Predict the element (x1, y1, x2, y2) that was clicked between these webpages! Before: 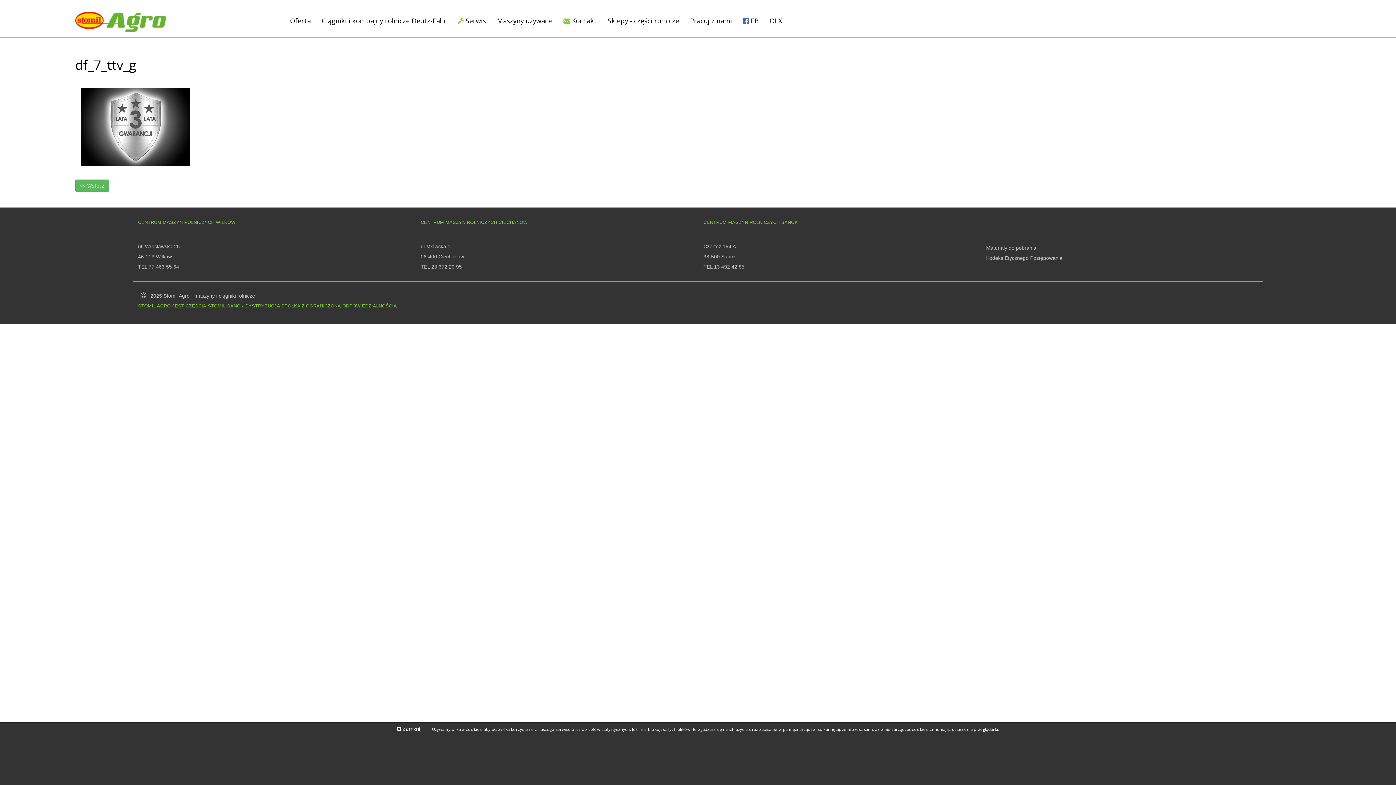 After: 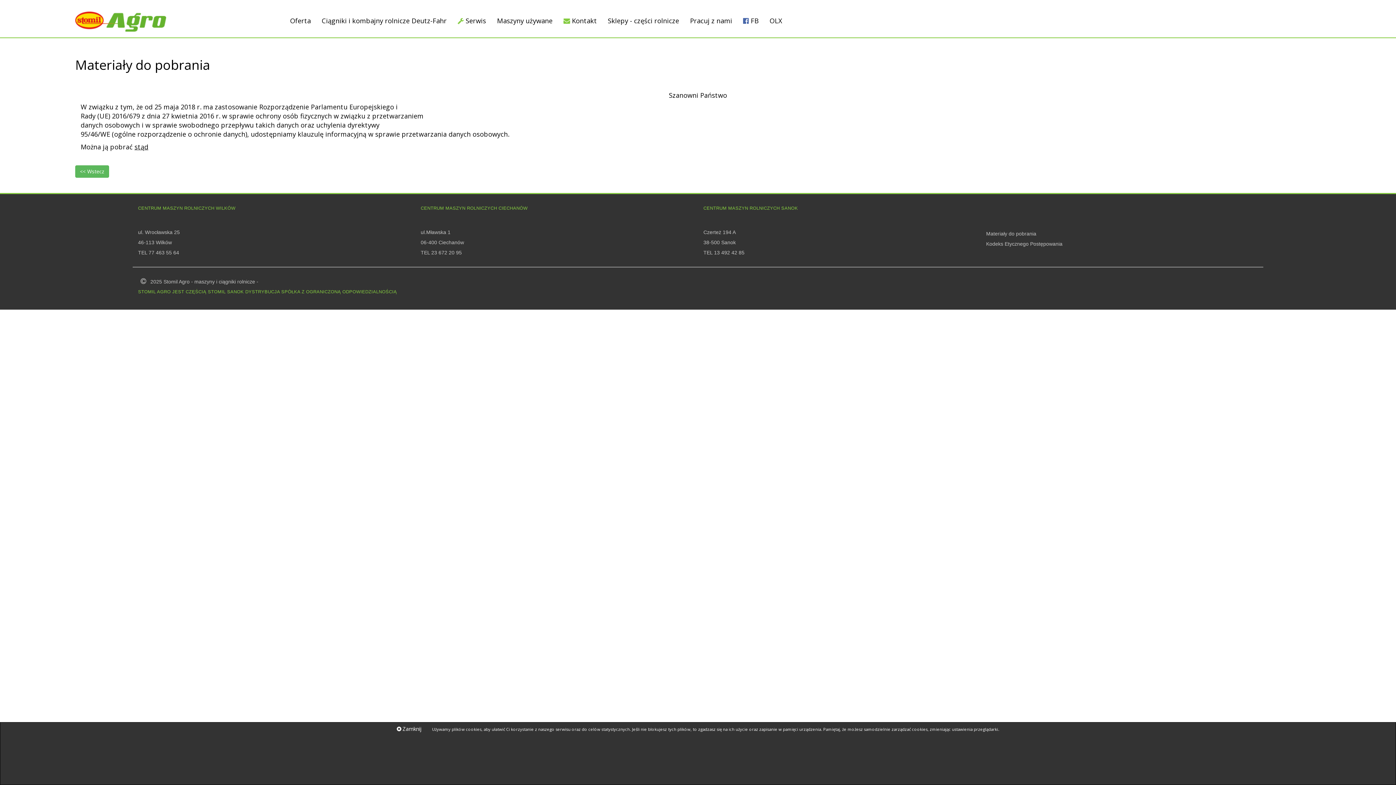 Action: bbox: (986, 245, 1036, 250) label: Materiały do pobrania